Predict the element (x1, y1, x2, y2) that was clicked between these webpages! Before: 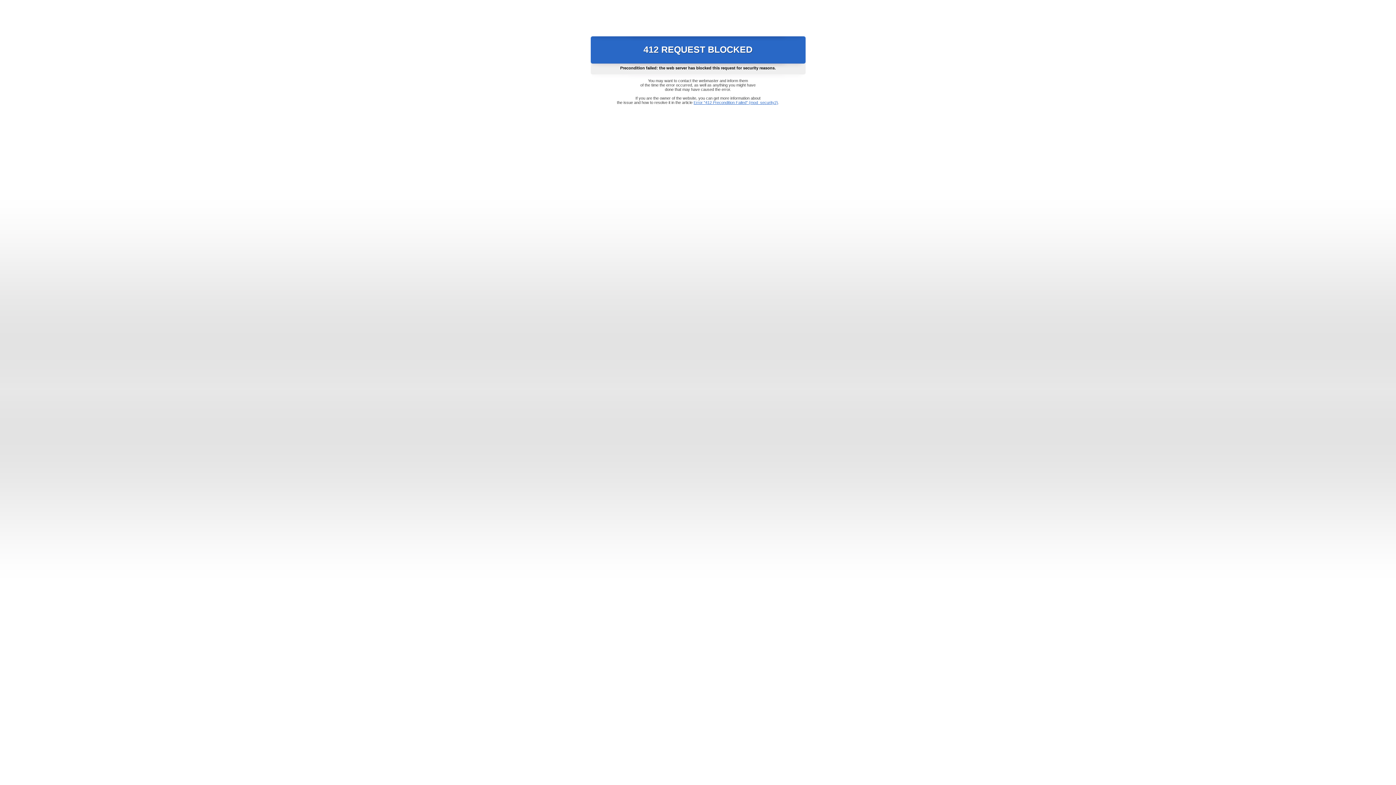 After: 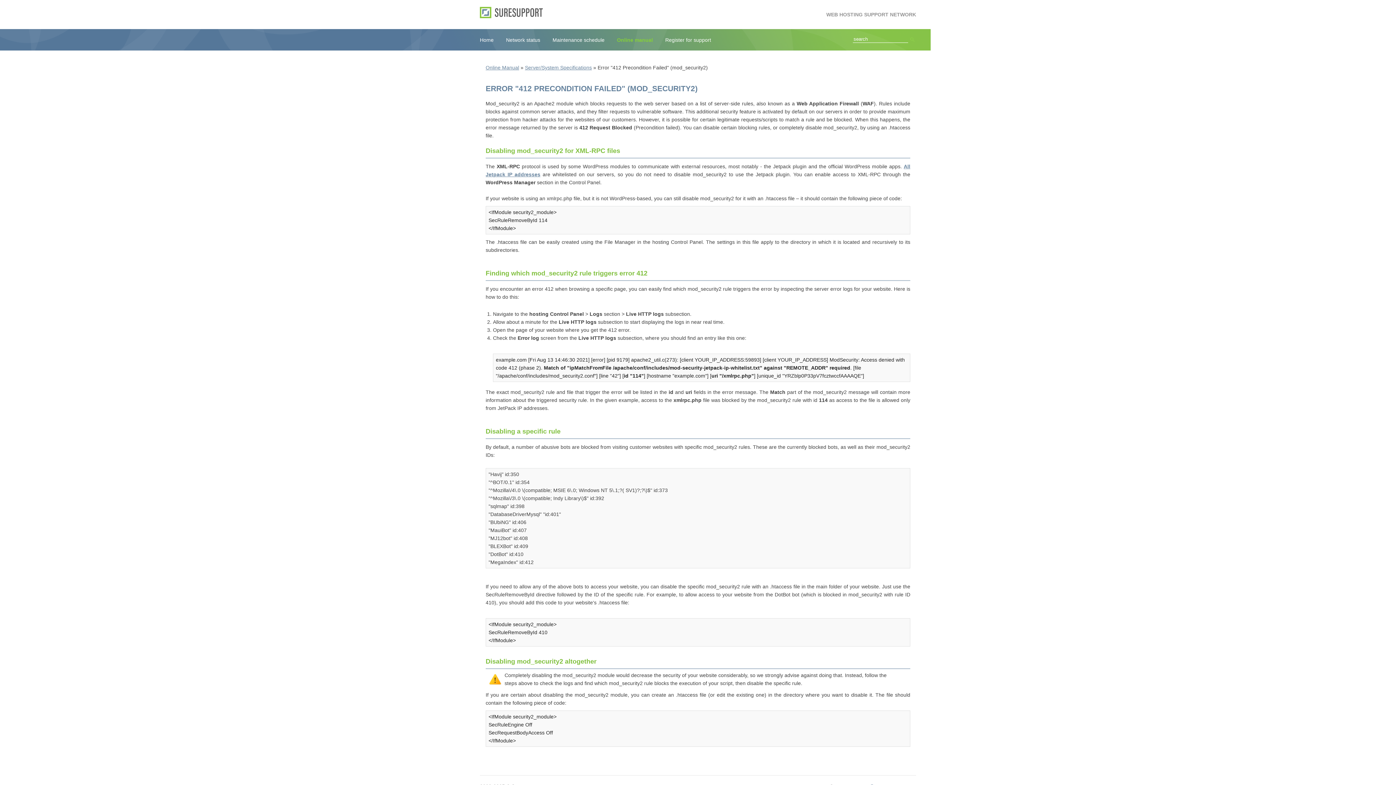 Action: label: Error "412 Precondition Failed" (mod_security2) bbox: (693, 100, 778, 104)